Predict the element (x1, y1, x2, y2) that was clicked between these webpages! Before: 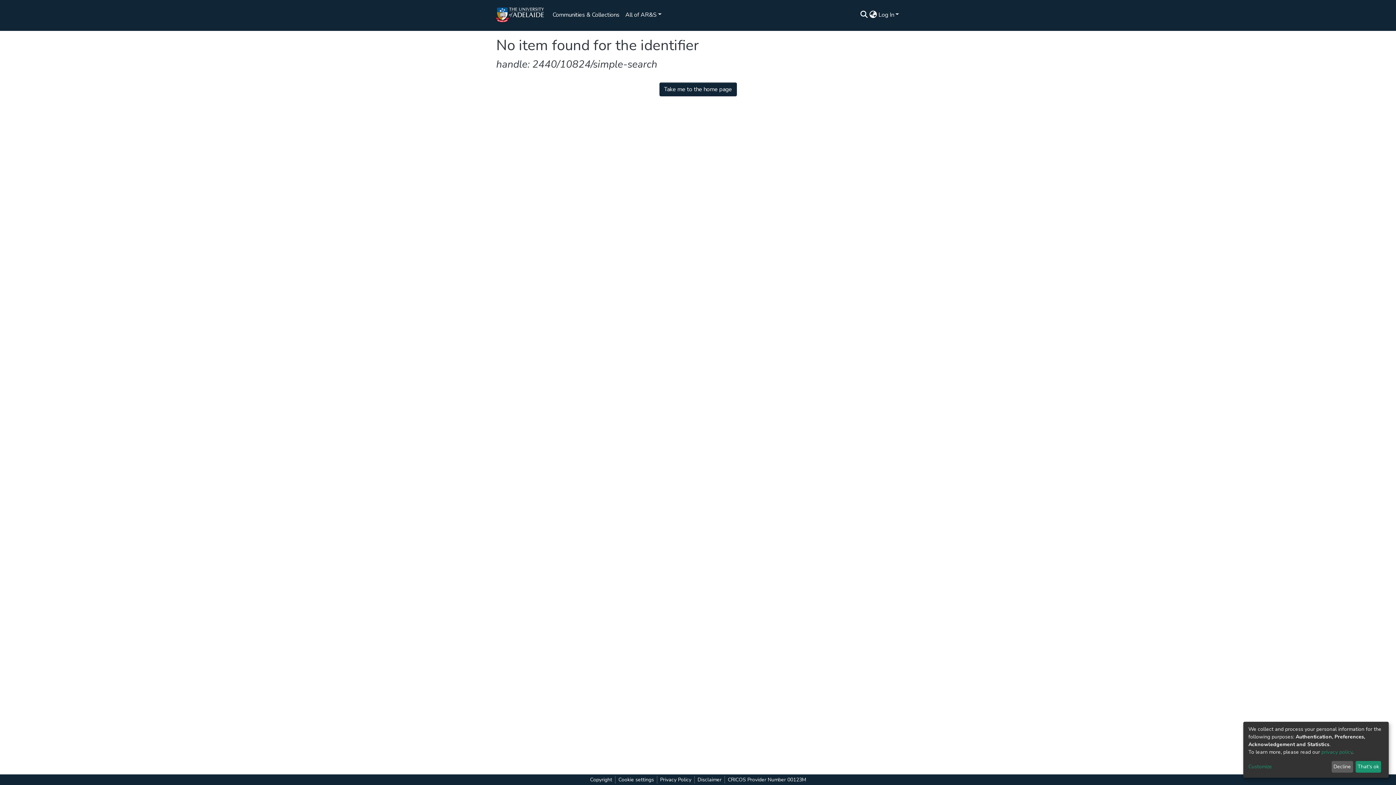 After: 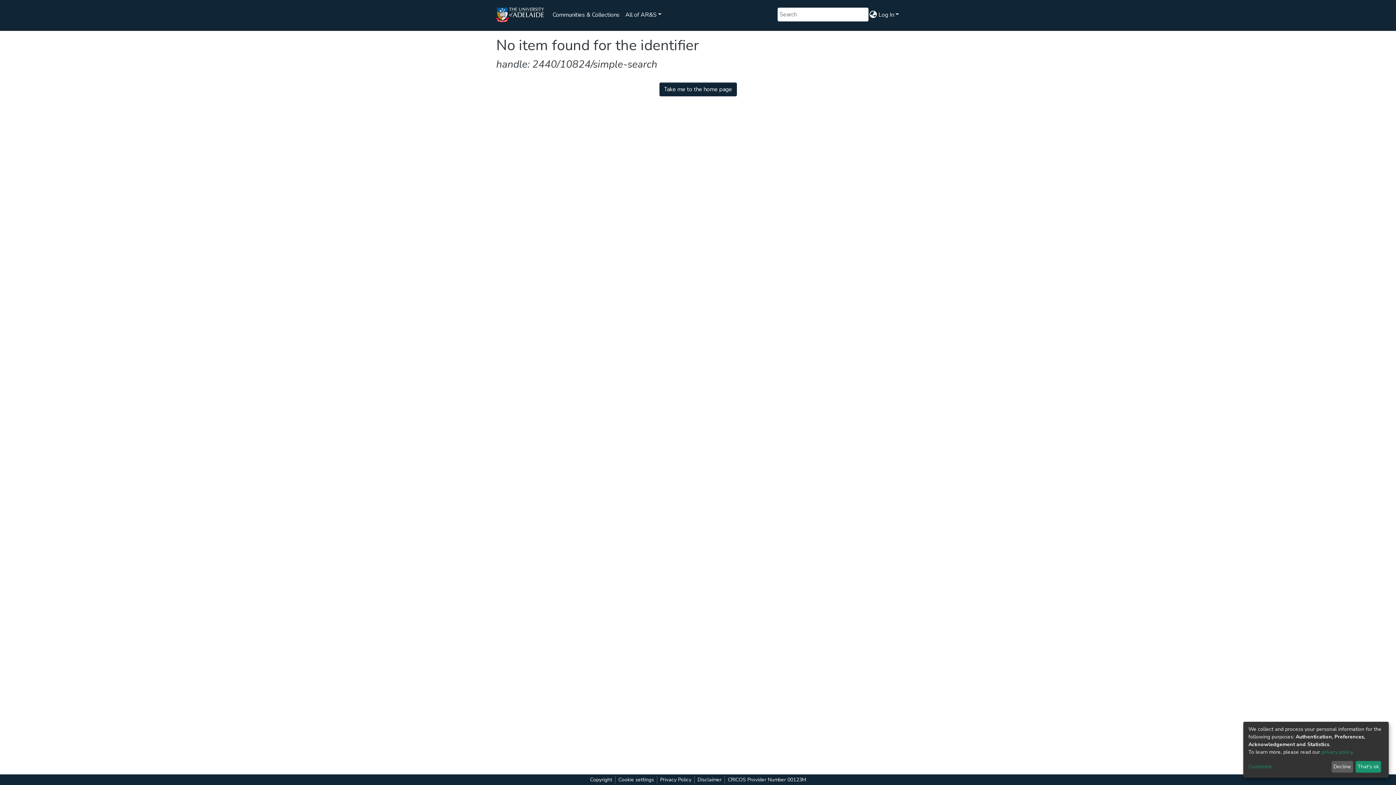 Action: bbox: (67, 39, 71, 40) label: Submit search